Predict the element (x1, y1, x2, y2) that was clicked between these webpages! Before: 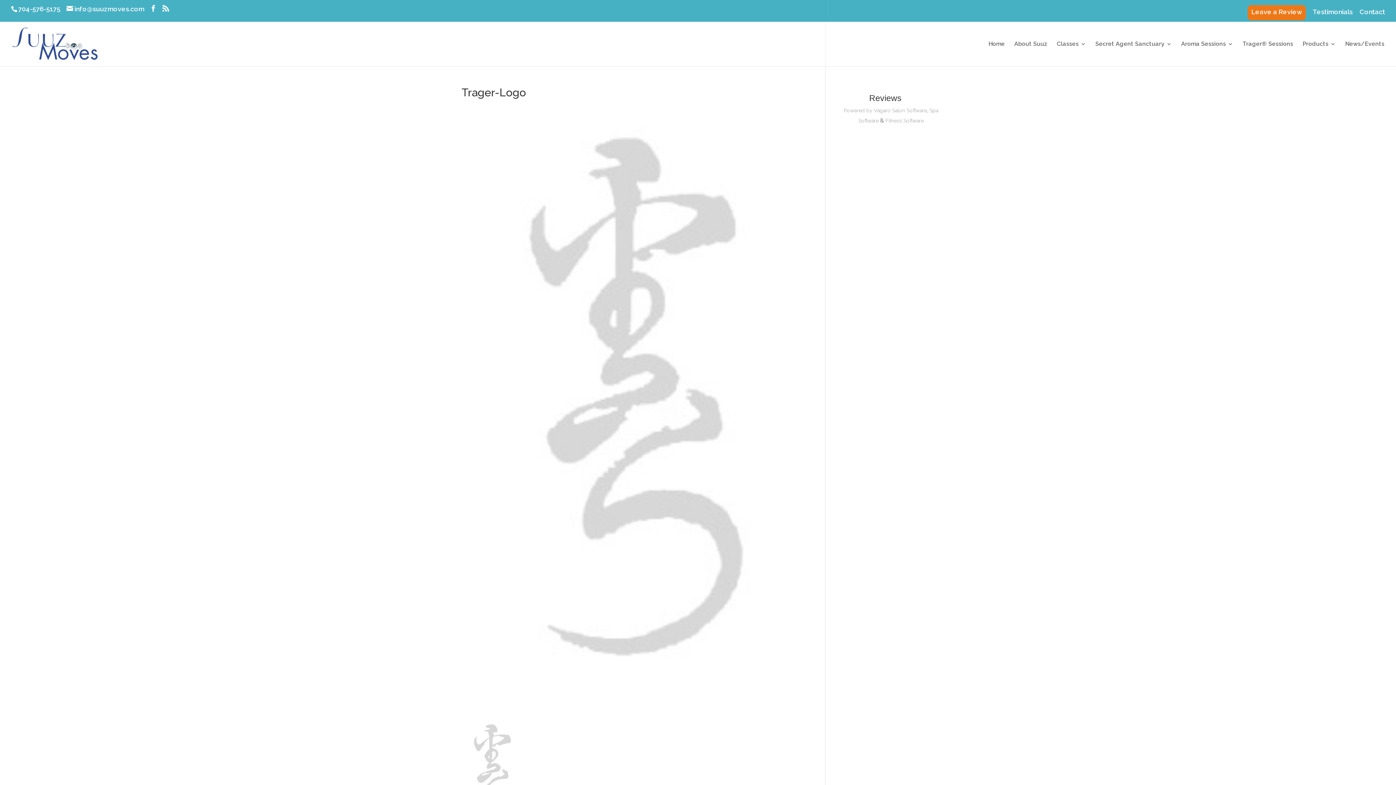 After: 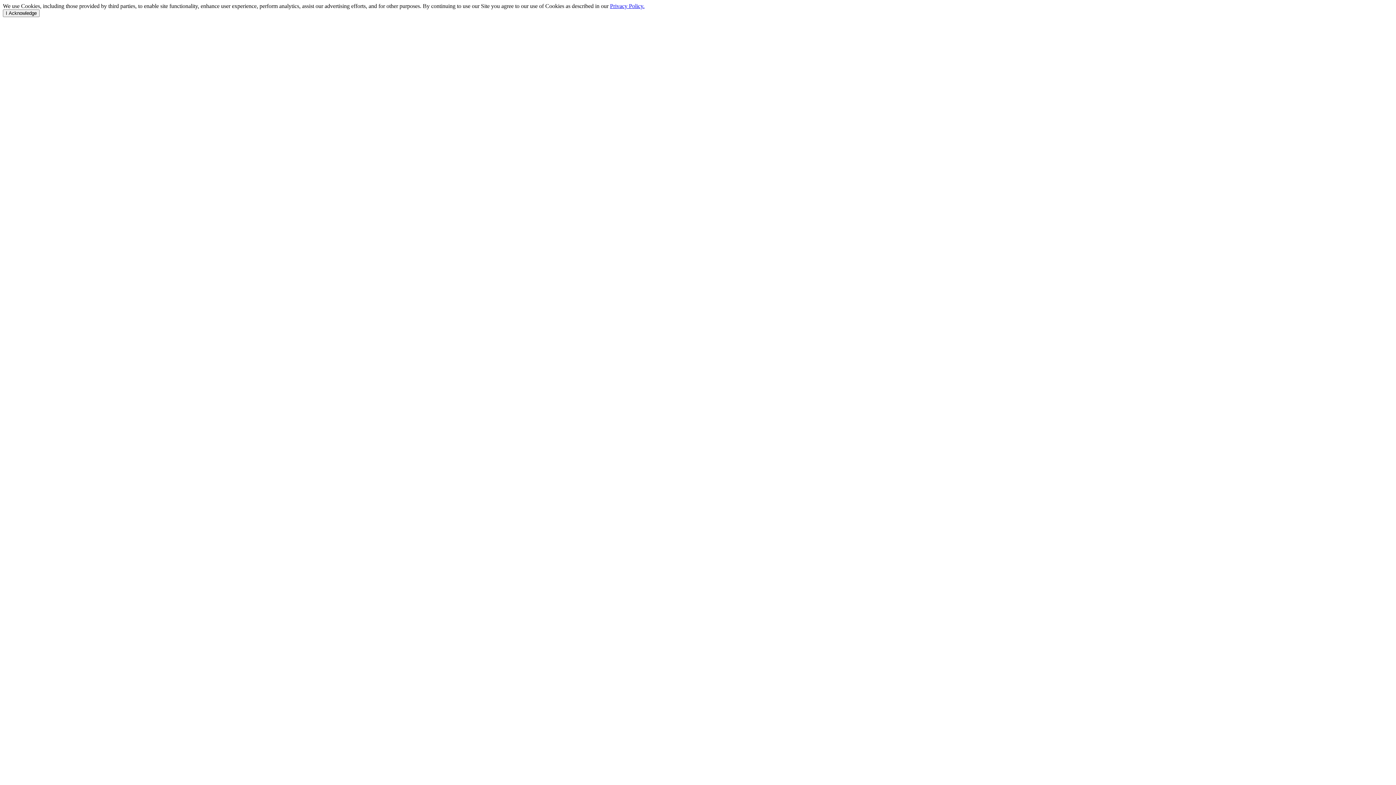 Action: label: Powered by Vagaro bbox: (844, 107, 890, 113)